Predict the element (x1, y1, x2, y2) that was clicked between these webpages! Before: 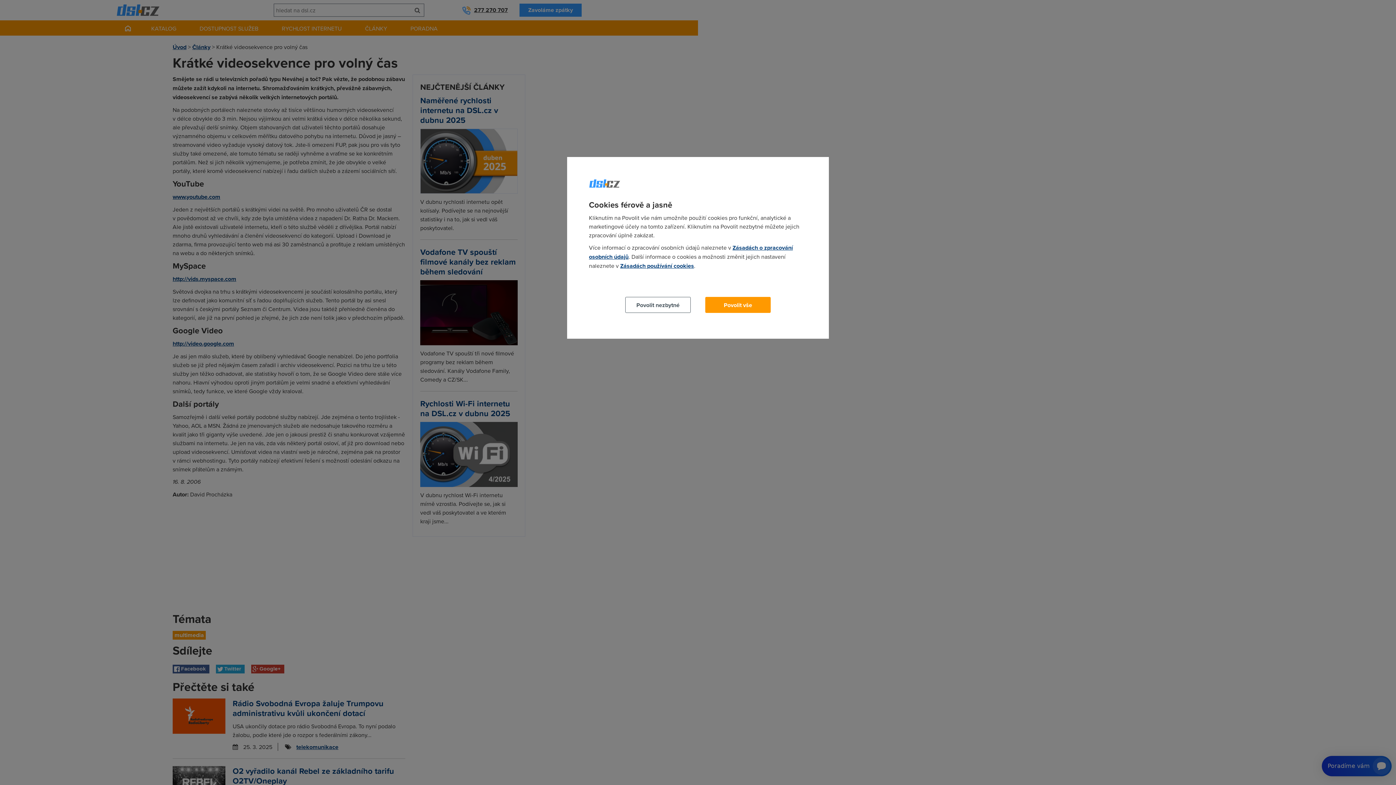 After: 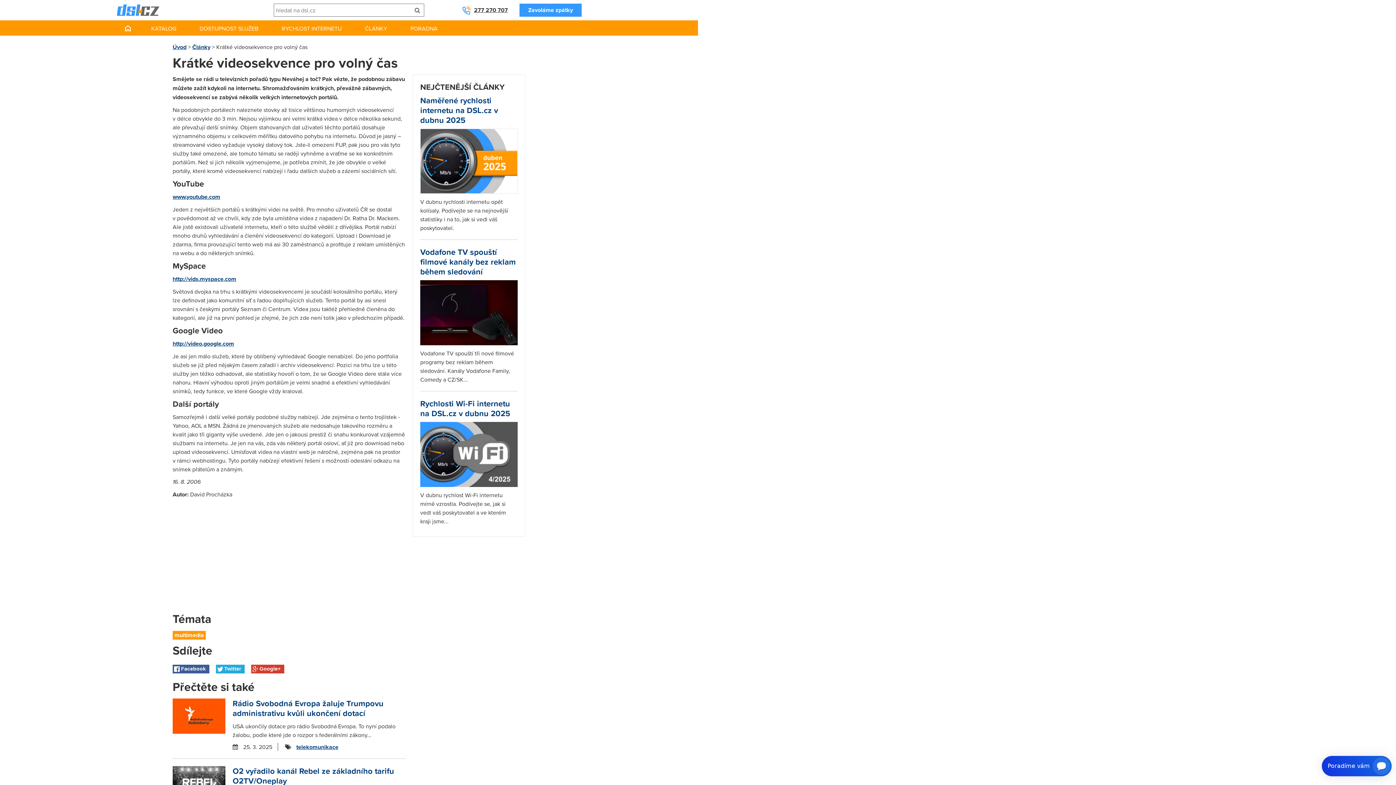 Action: bbox: (705, 297, 770, 313) label: Povolit vše